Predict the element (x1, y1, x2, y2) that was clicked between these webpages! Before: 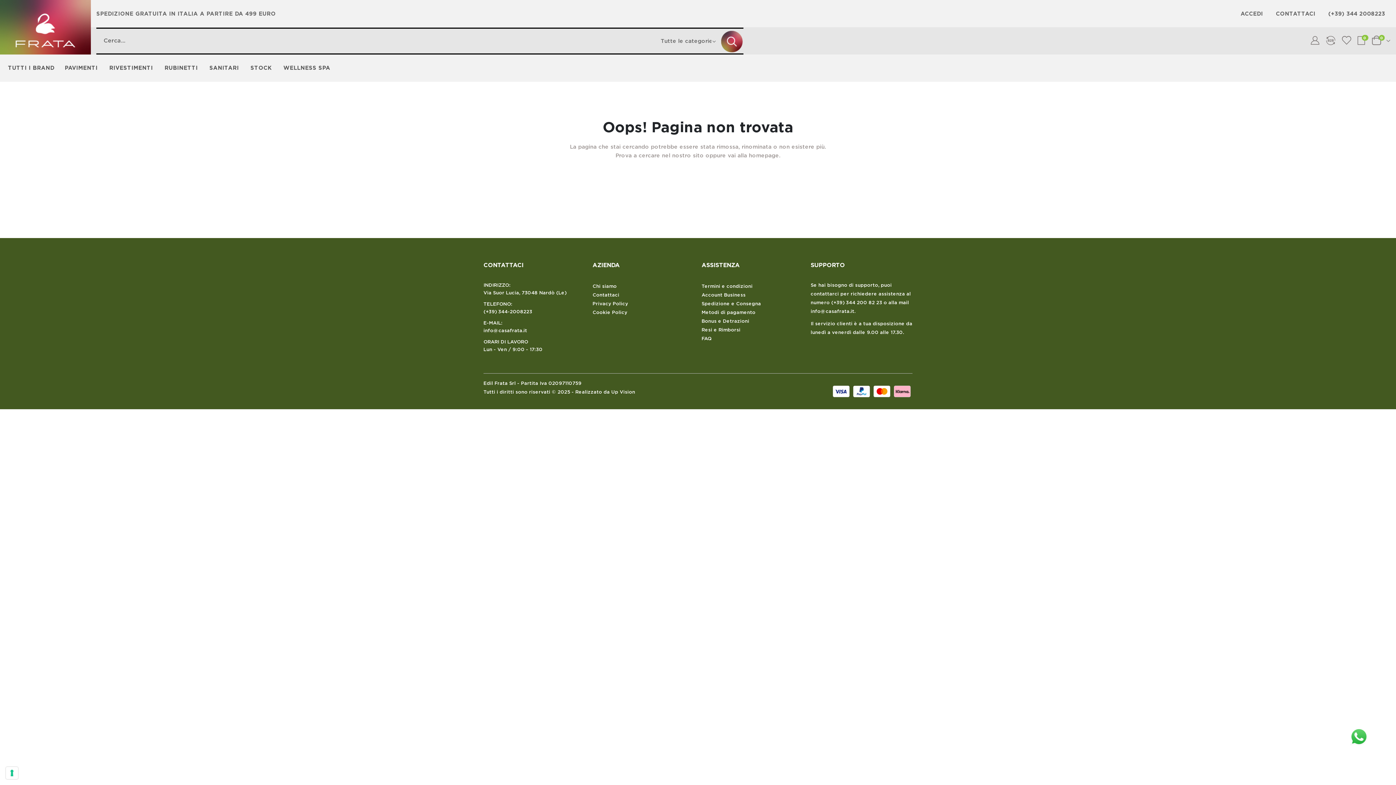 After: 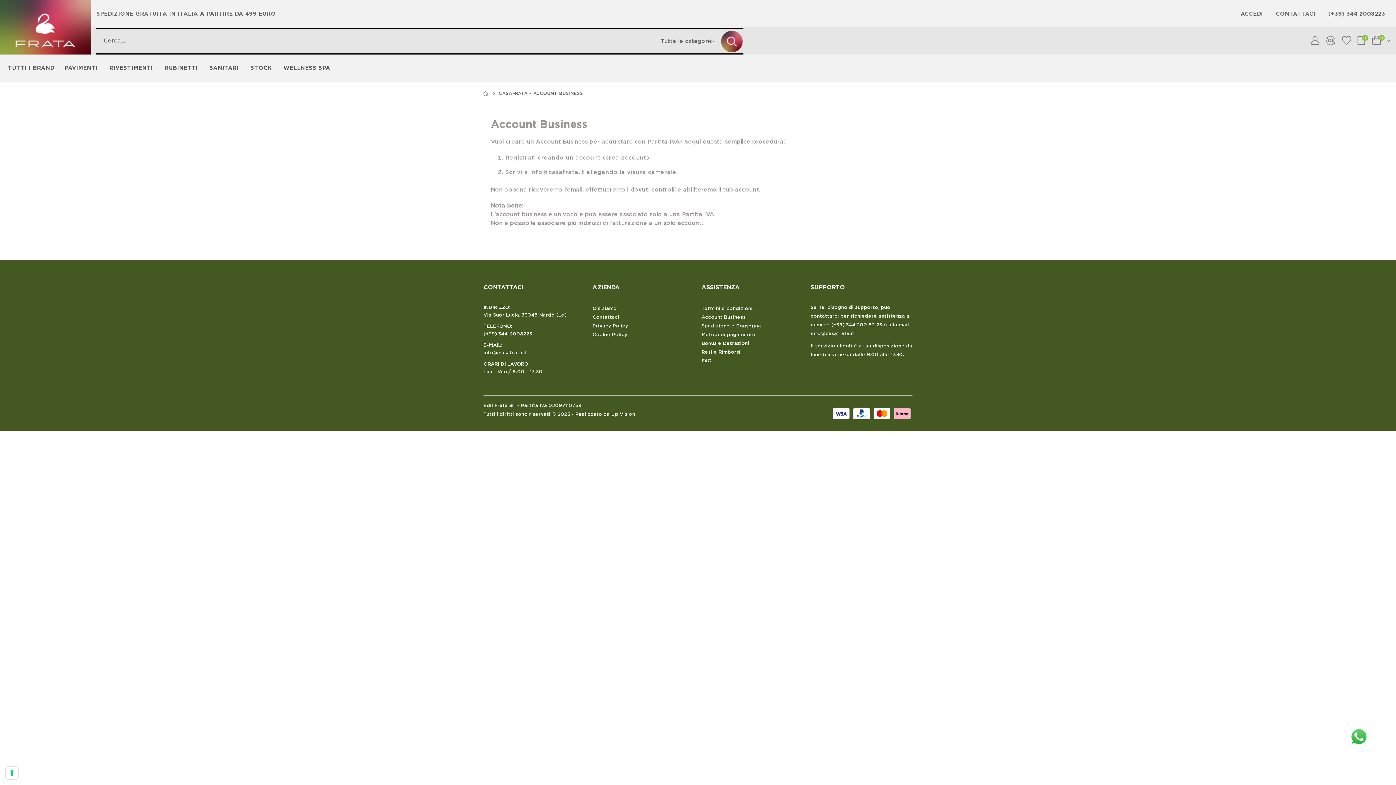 Action: bbox: (1326, 34, 1335, 47)